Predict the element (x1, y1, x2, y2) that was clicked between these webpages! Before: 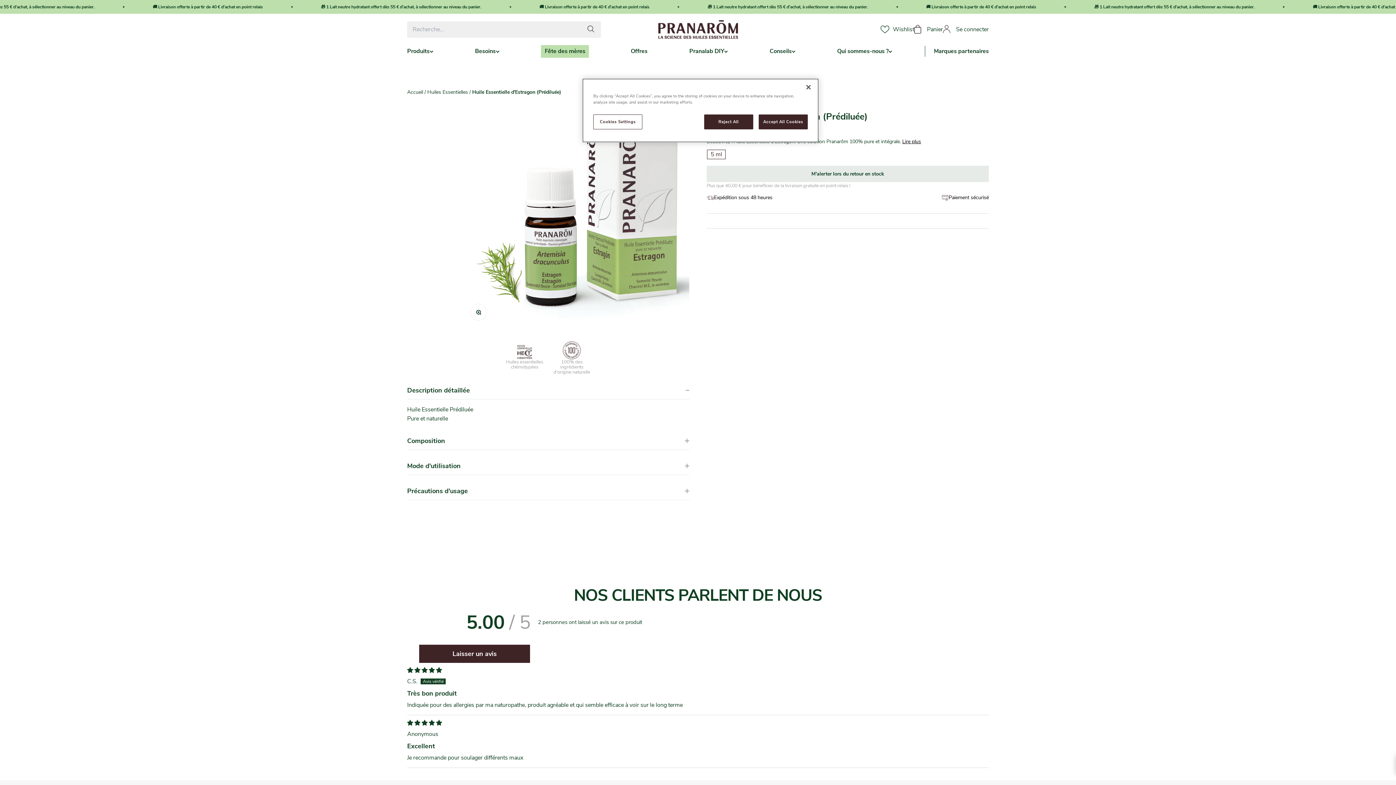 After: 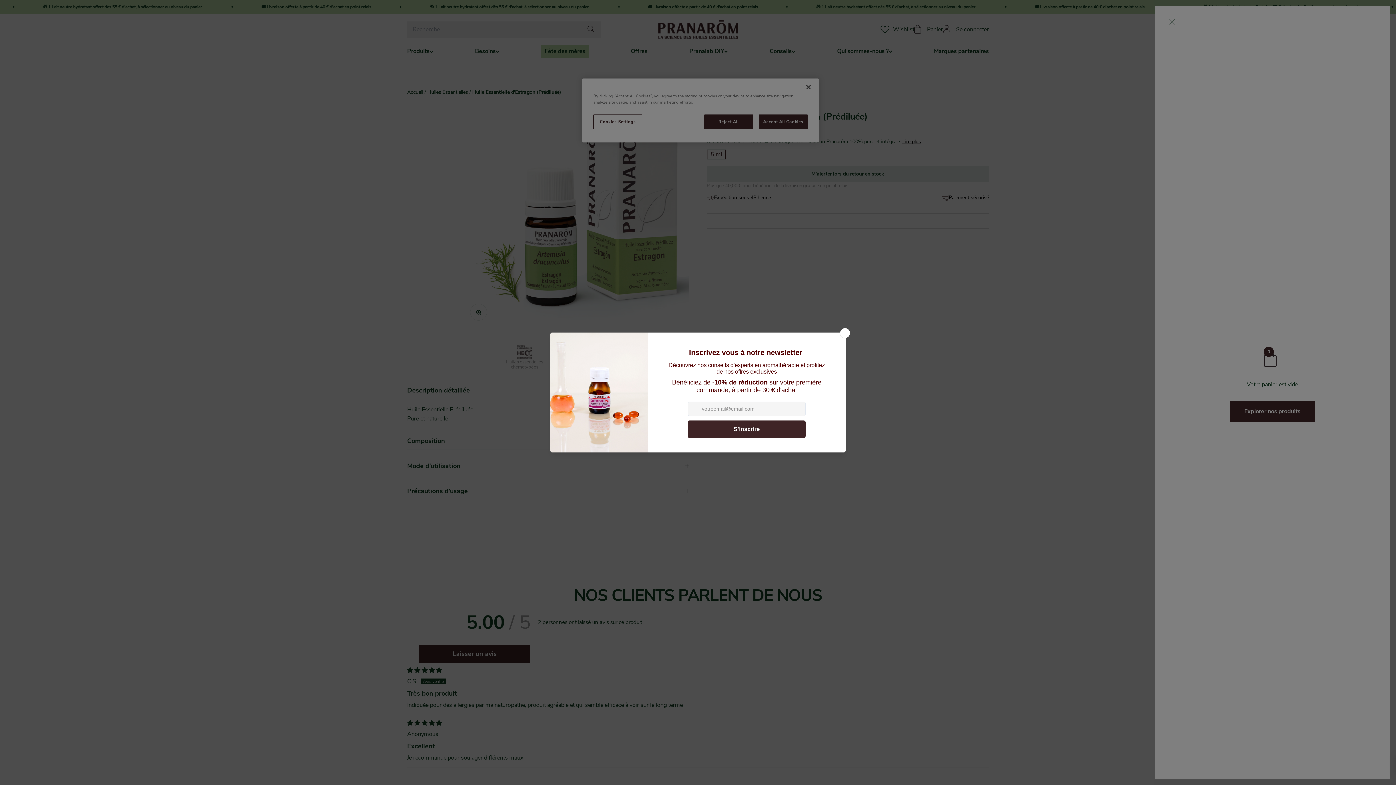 Action: label: Voir le panier
0
Panier bbox: (914, 24, 943, 34)